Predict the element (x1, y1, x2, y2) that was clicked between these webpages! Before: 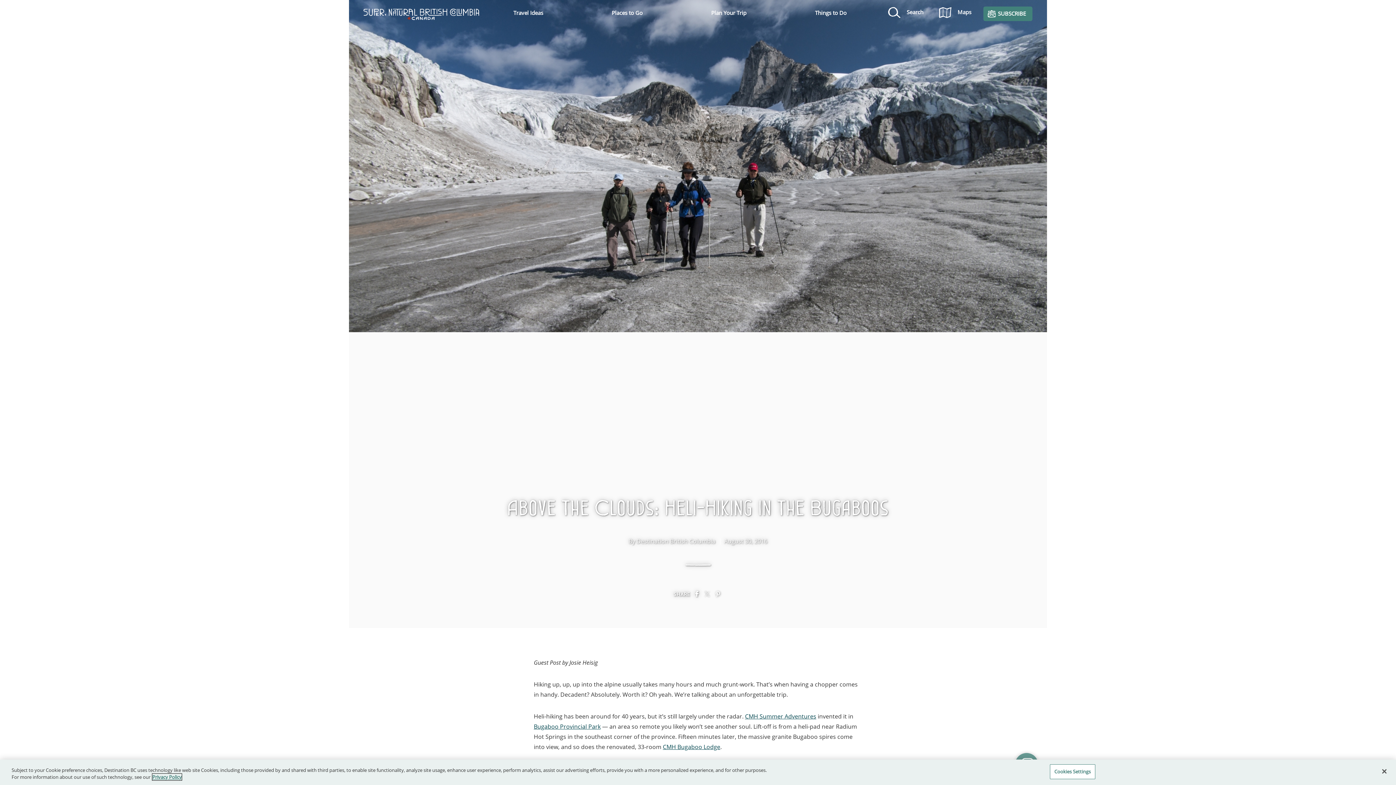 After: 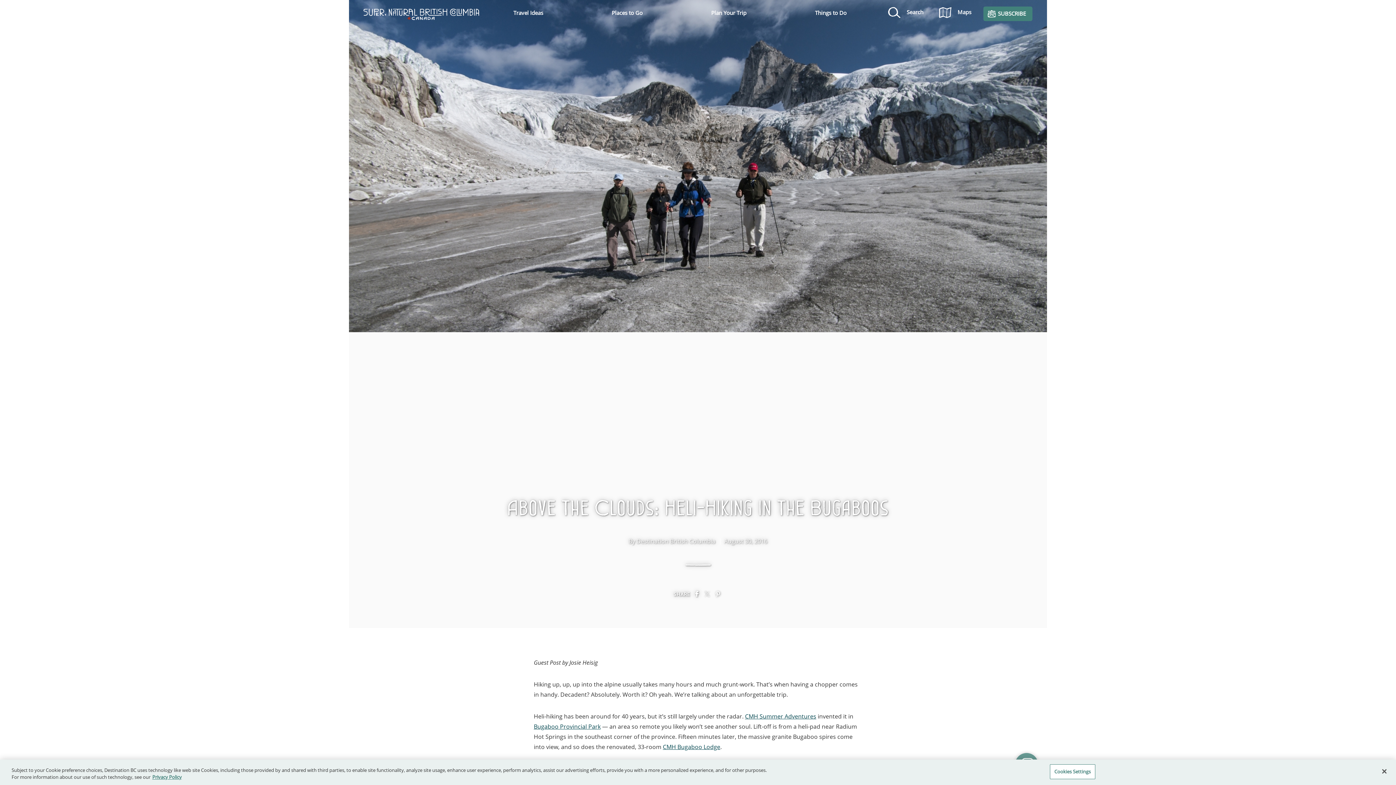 Action: bbox: (713, 589, 722, 598) label: PINTEREST